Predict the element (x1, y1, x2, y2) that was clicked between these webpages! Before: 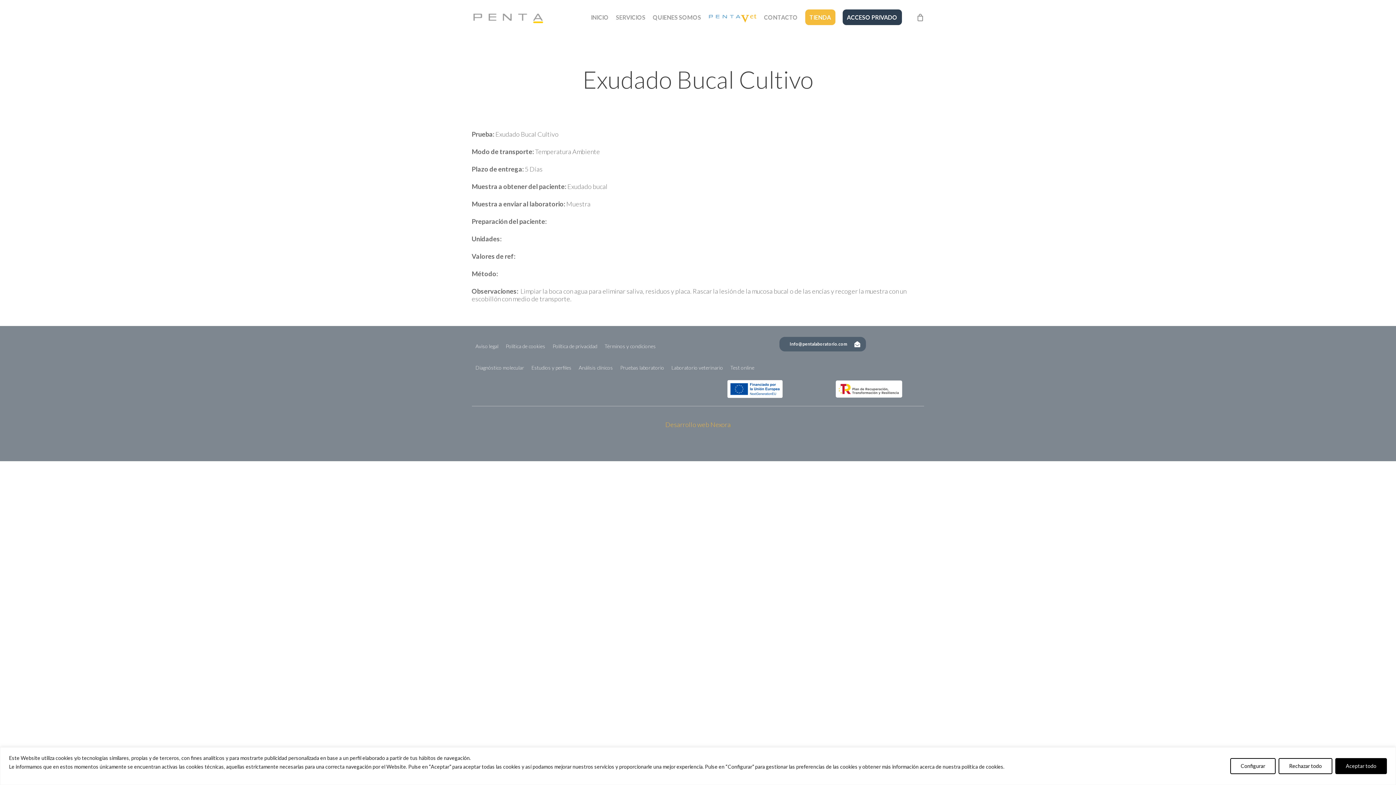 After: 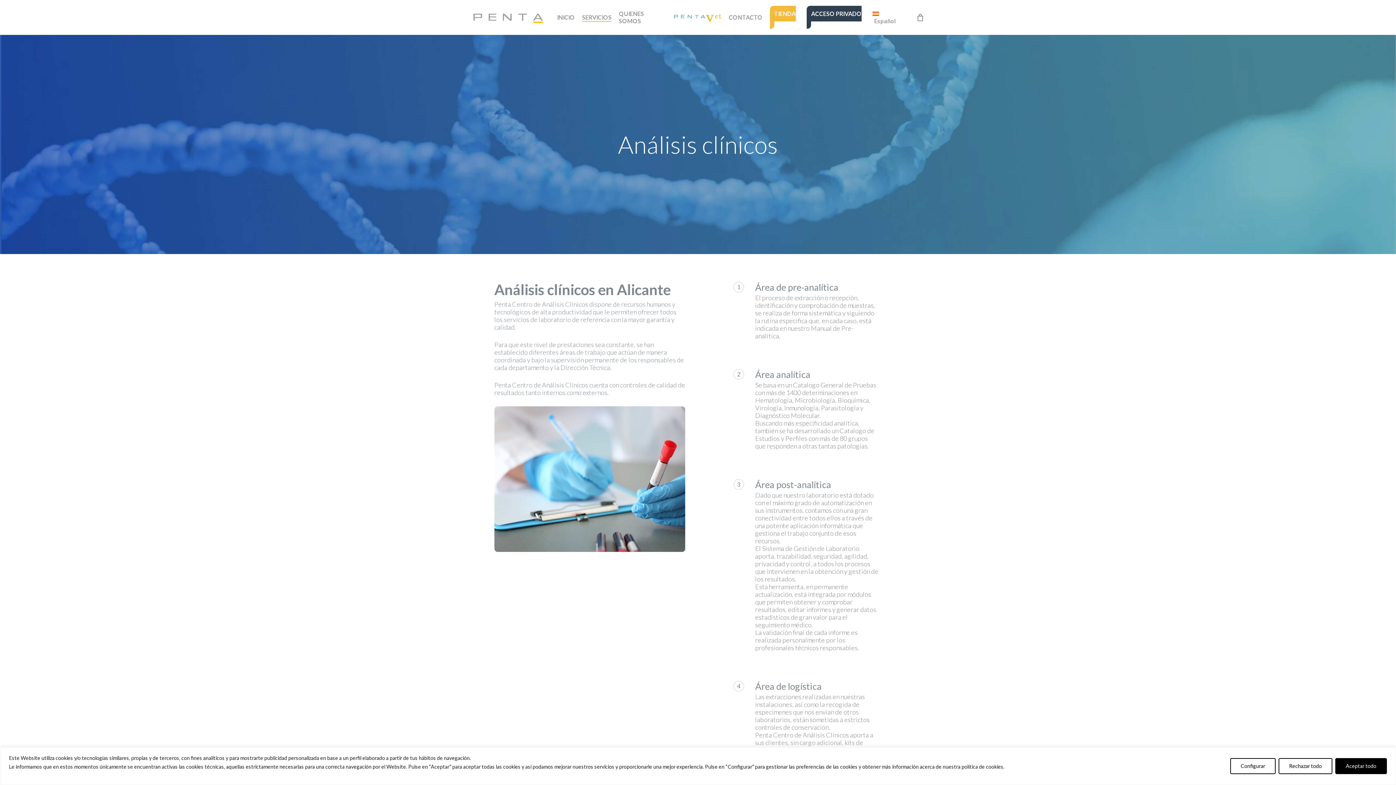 Action: label: Análisis clínicos bbox: (578, 365, 613, 370)